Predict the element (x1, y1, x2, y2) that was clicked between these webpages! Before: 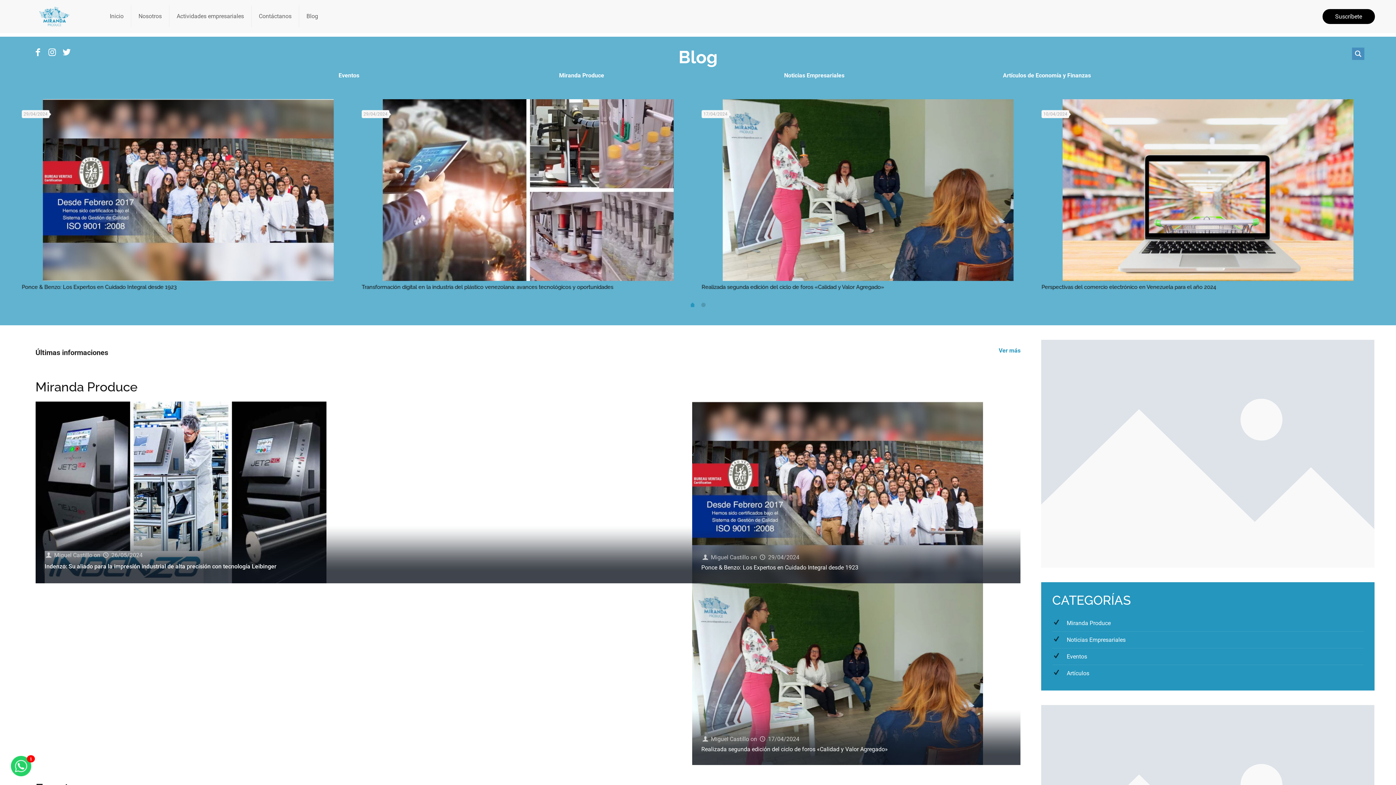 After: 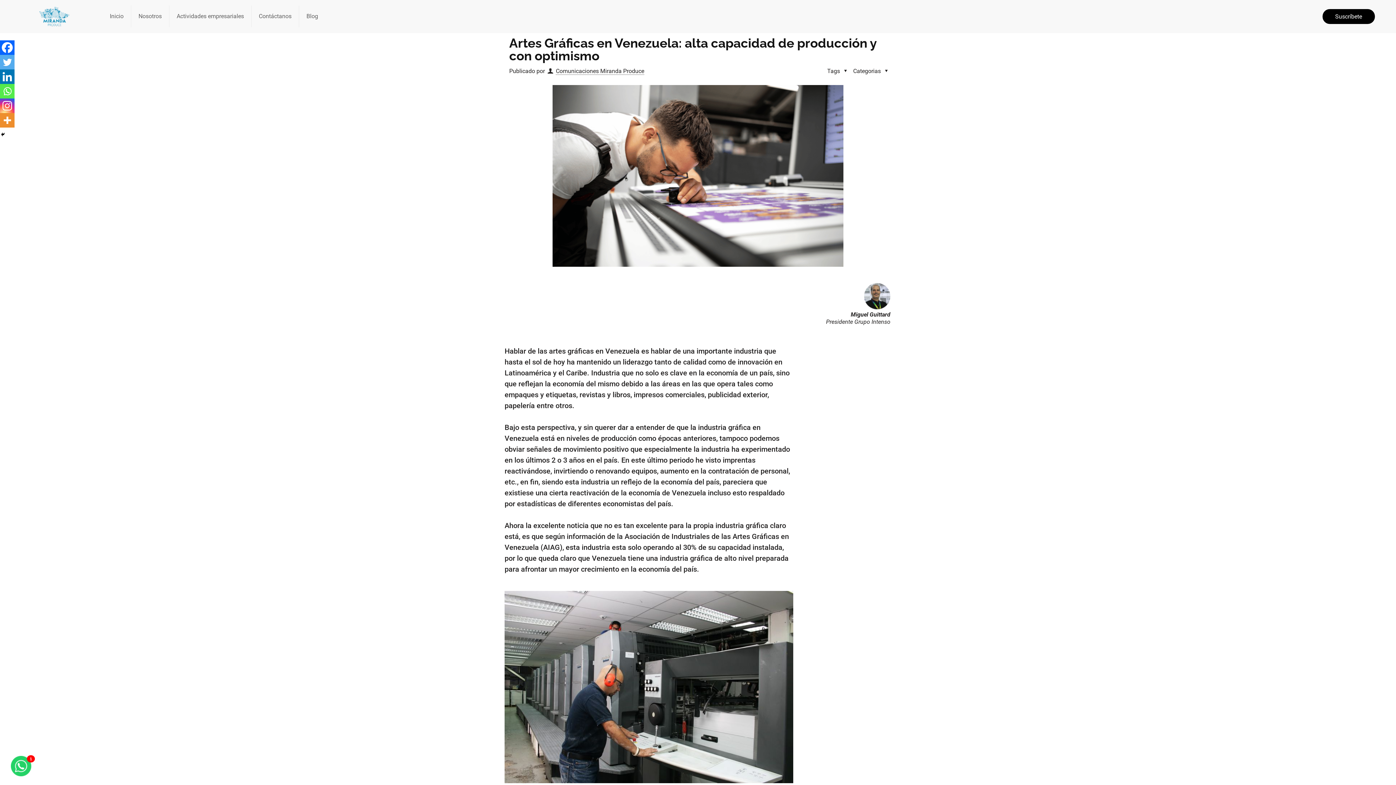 Action: bbox: (701, 284, 891, 290) label: Artes Gráficas en Venezuela: alta capacidad de producción y con optimismo